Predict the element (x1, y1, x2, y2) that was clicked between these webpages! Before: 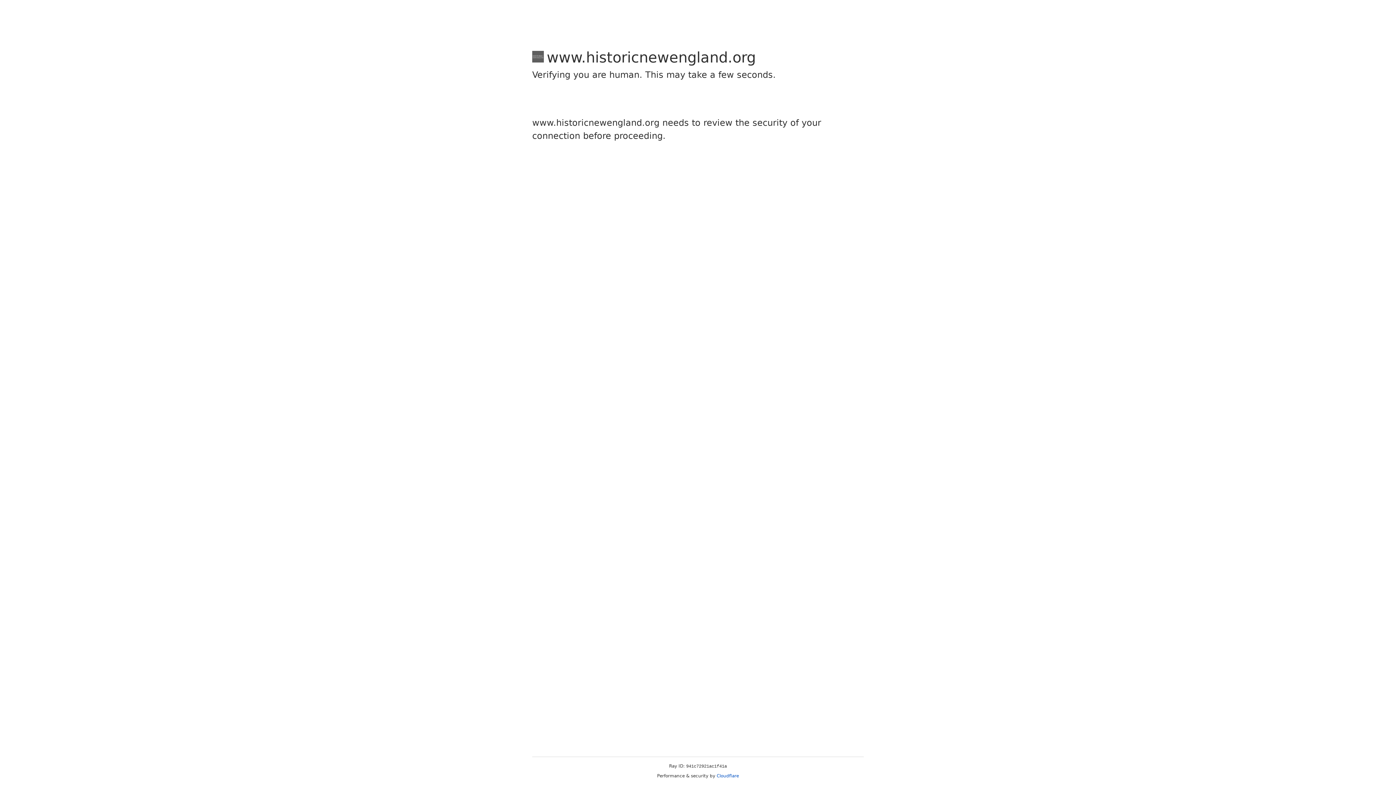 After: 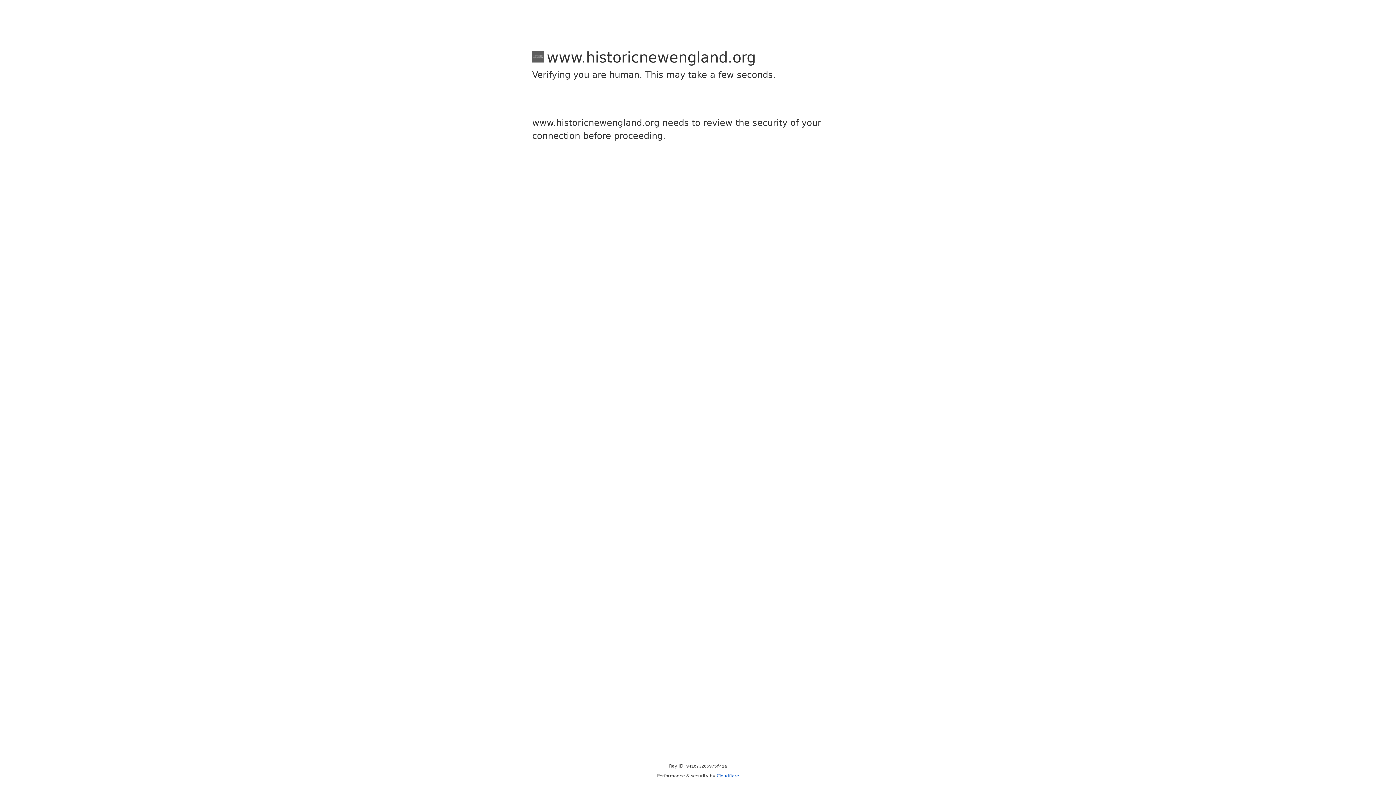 Action: bbox: (716, 773, 739, 778) label: Cloudflare